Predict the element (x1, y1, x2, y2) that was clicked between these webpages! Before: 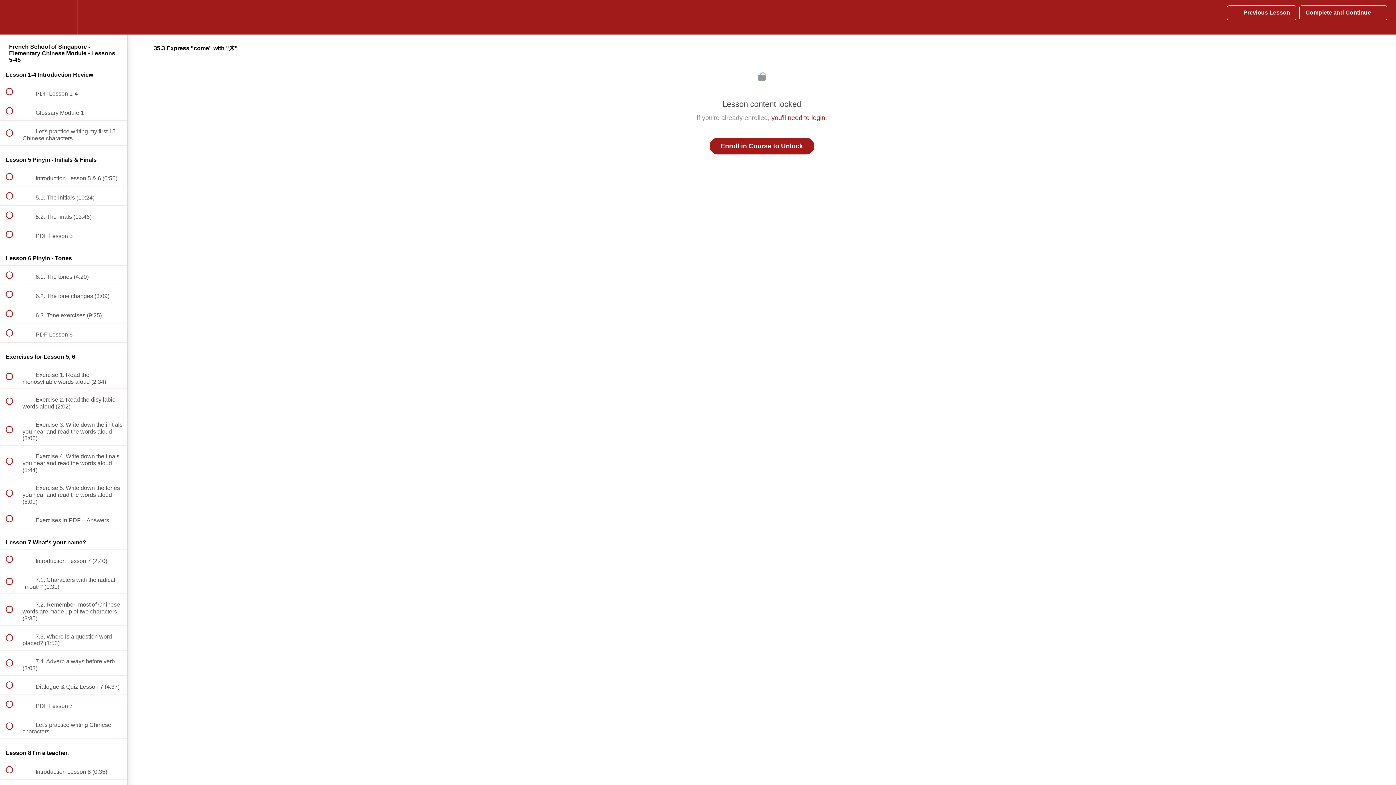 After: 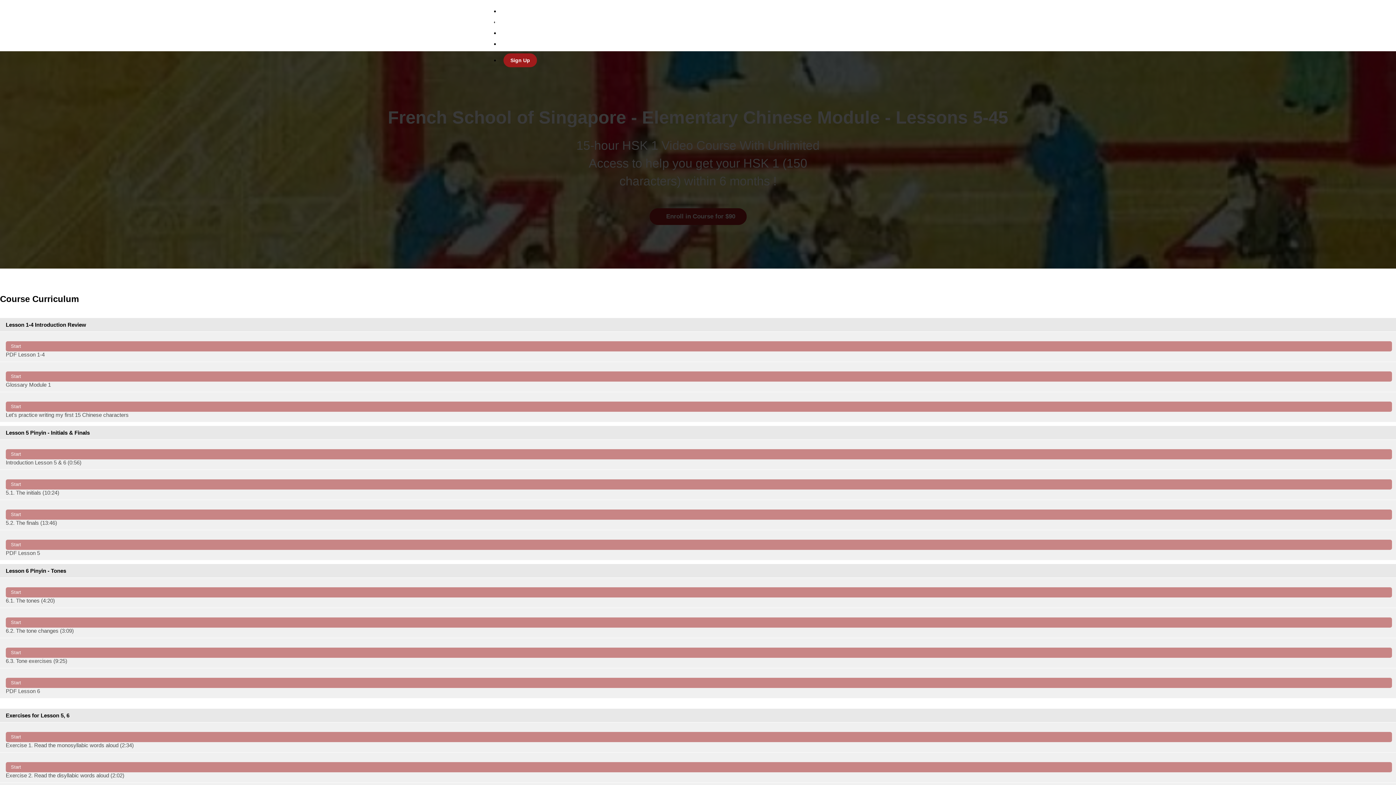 Action: label: Back to course curriculum bbox: (0, 0, 26, 34)